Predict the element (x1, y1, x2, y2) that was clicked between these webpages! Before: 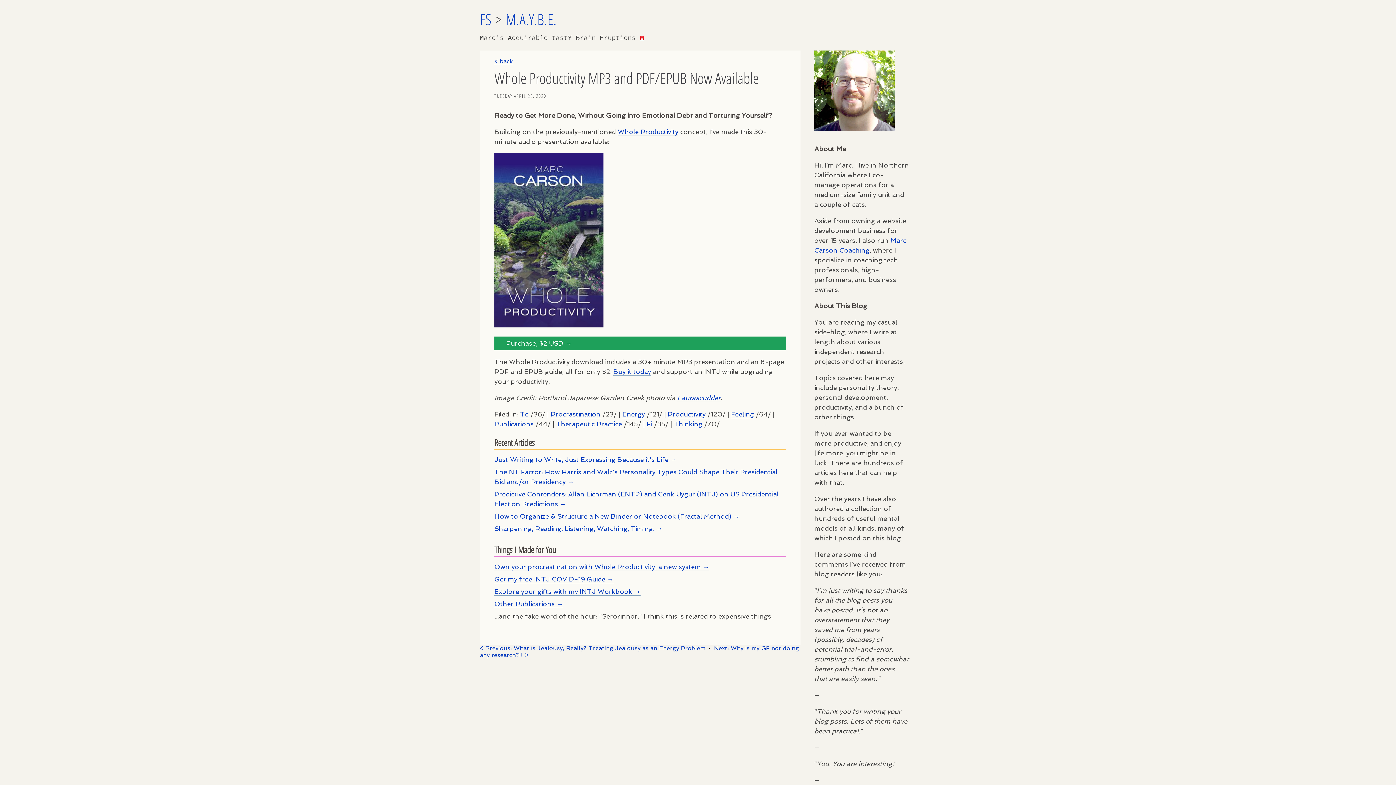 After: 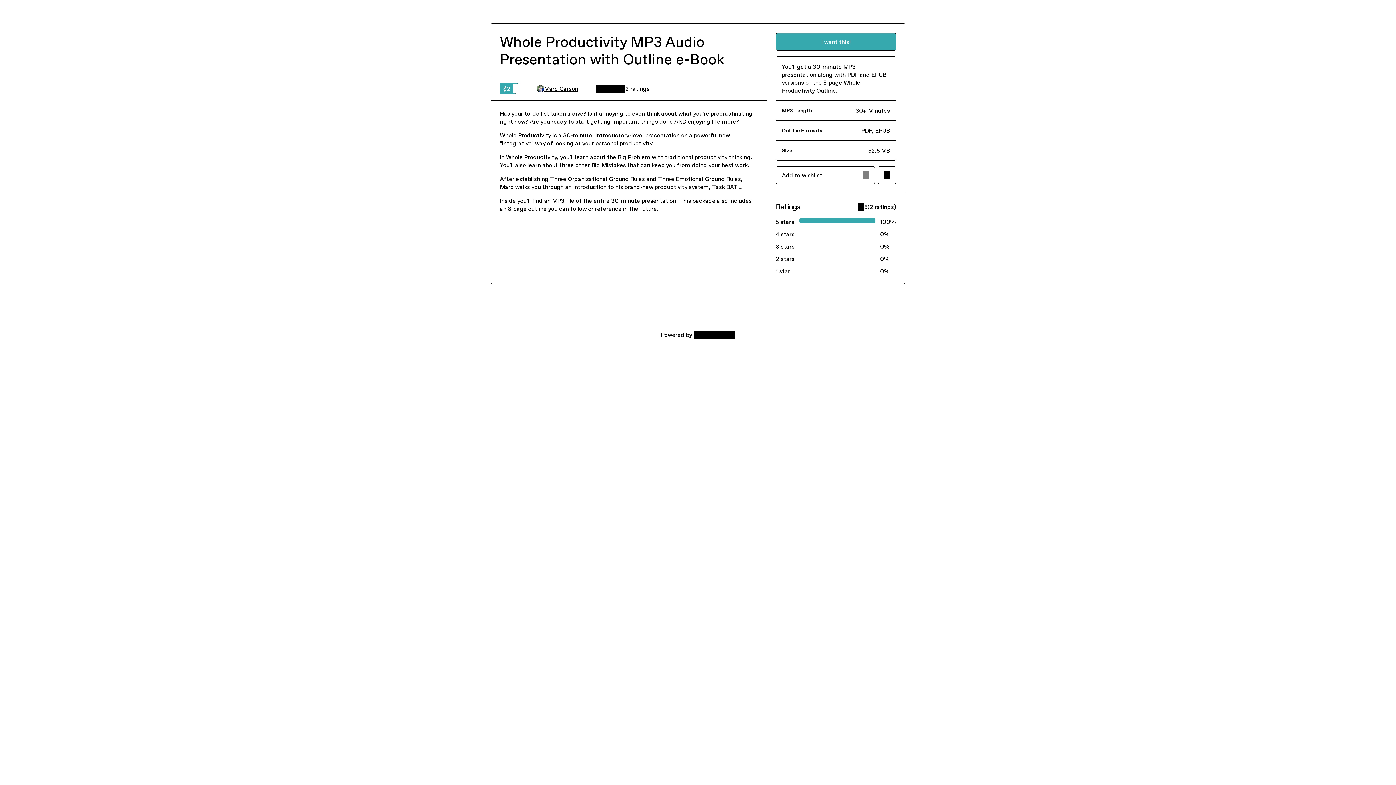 Action: label: Own your procrastination with Whole Productivity, a new system → bbox: (494, 563, 709, 571)